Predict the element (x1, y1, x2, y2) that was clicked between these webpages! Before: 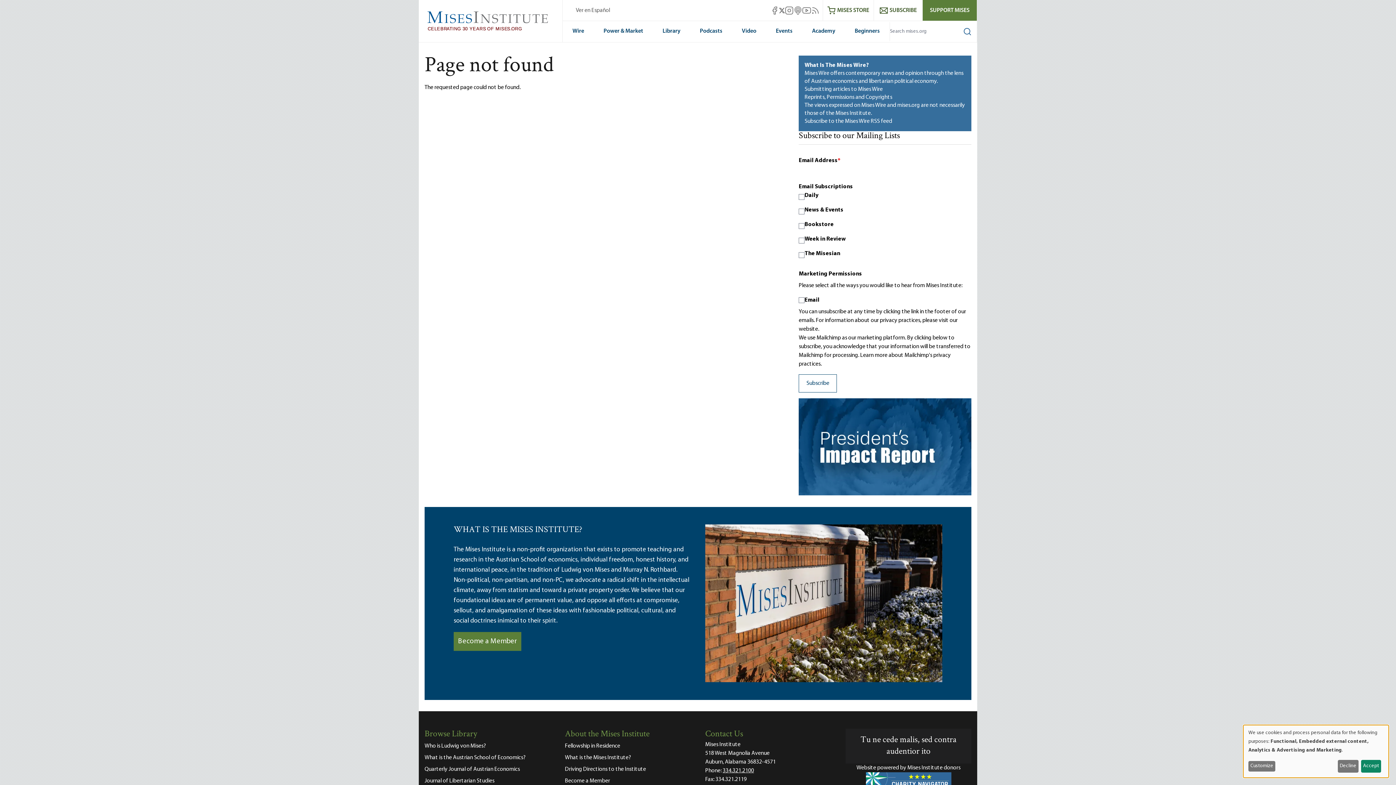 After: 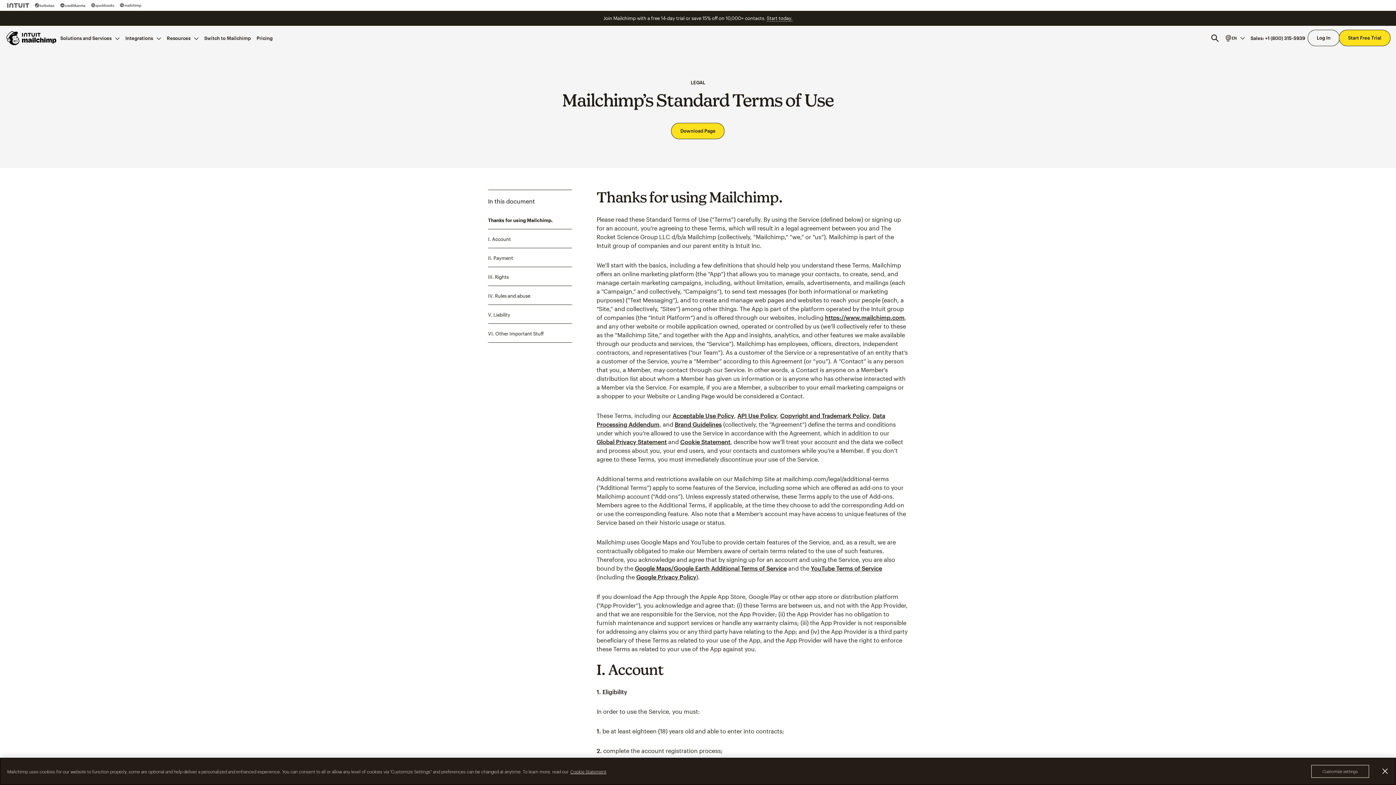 Action: label: Learn more bbox: (860, 352, 887, 358)